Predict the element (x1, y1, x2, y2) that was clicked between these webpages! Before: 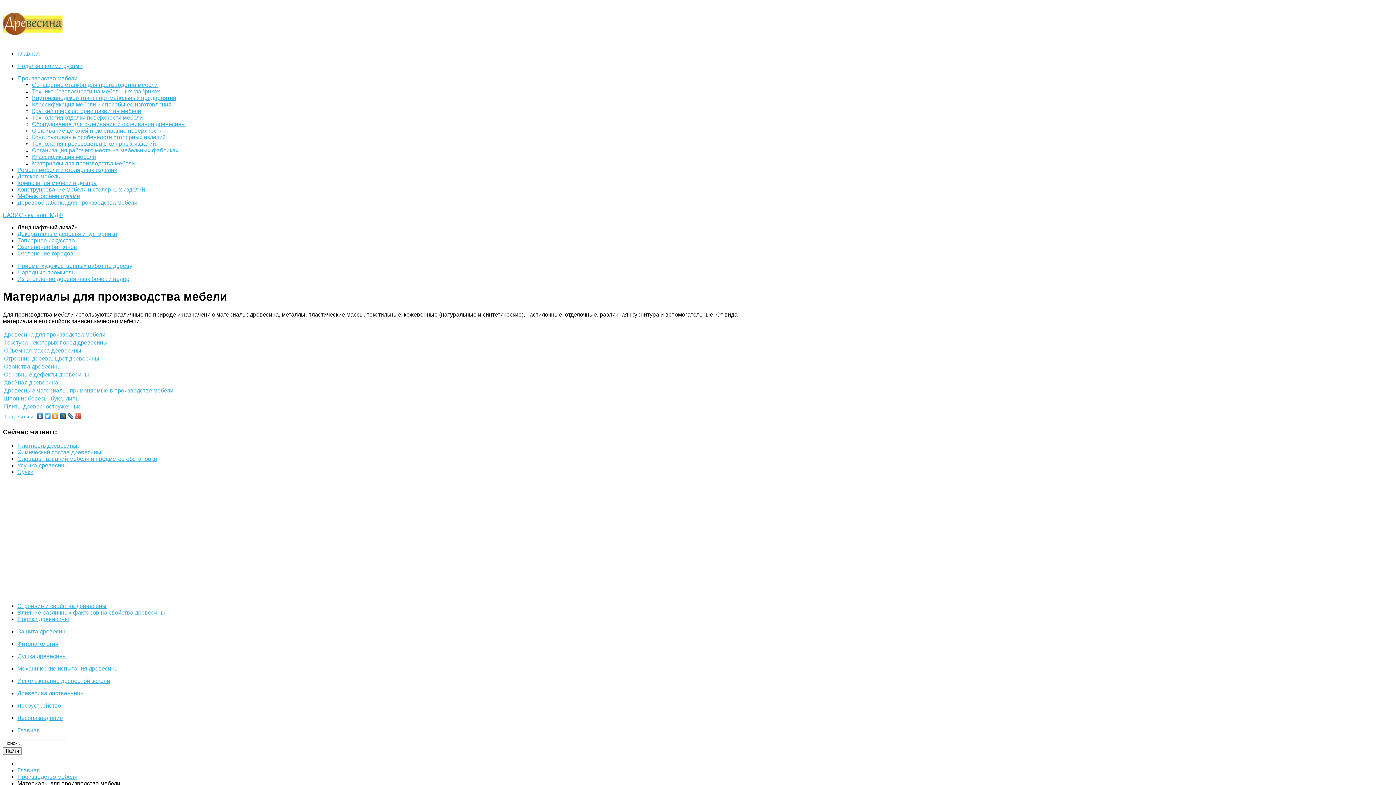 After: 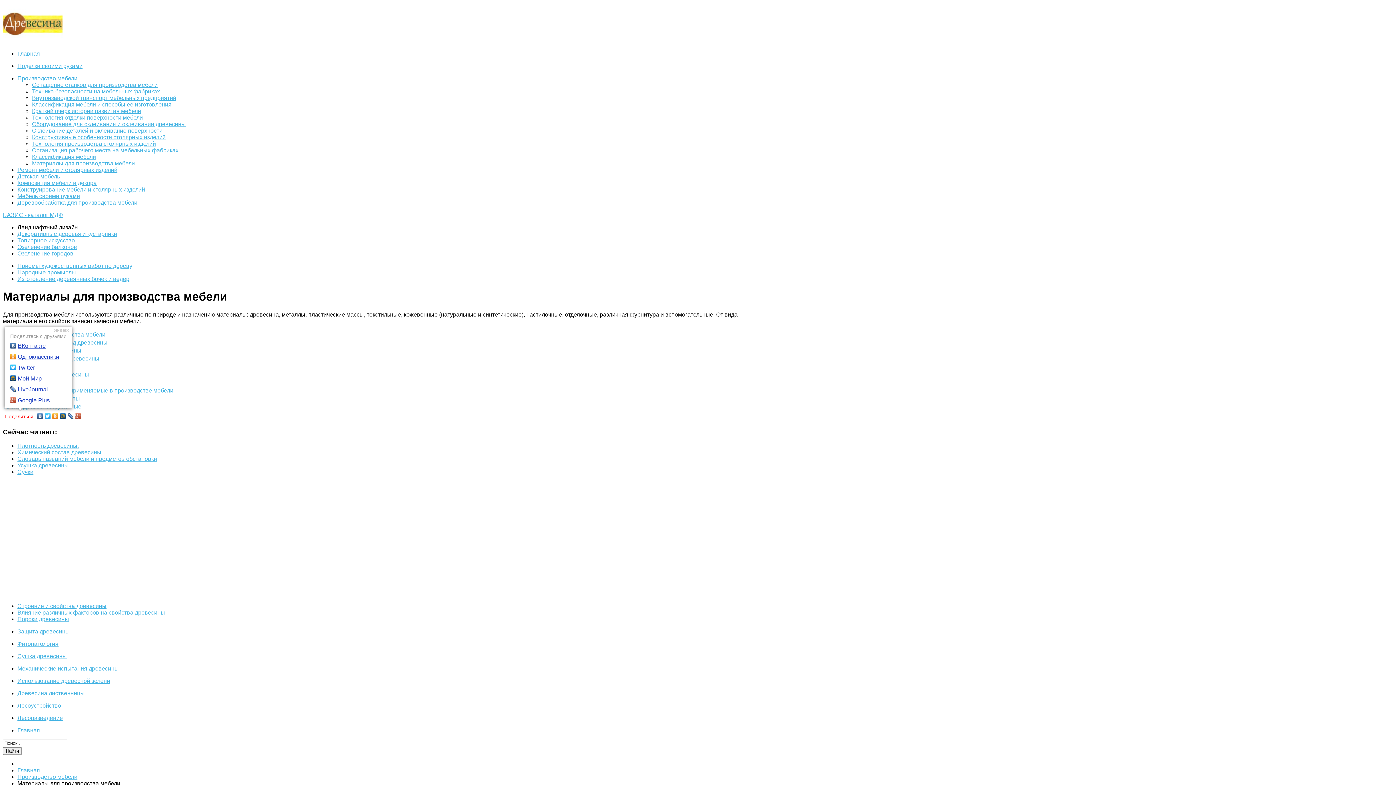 Action: label: Поделиться bbox: (4, 411, 36, 421)